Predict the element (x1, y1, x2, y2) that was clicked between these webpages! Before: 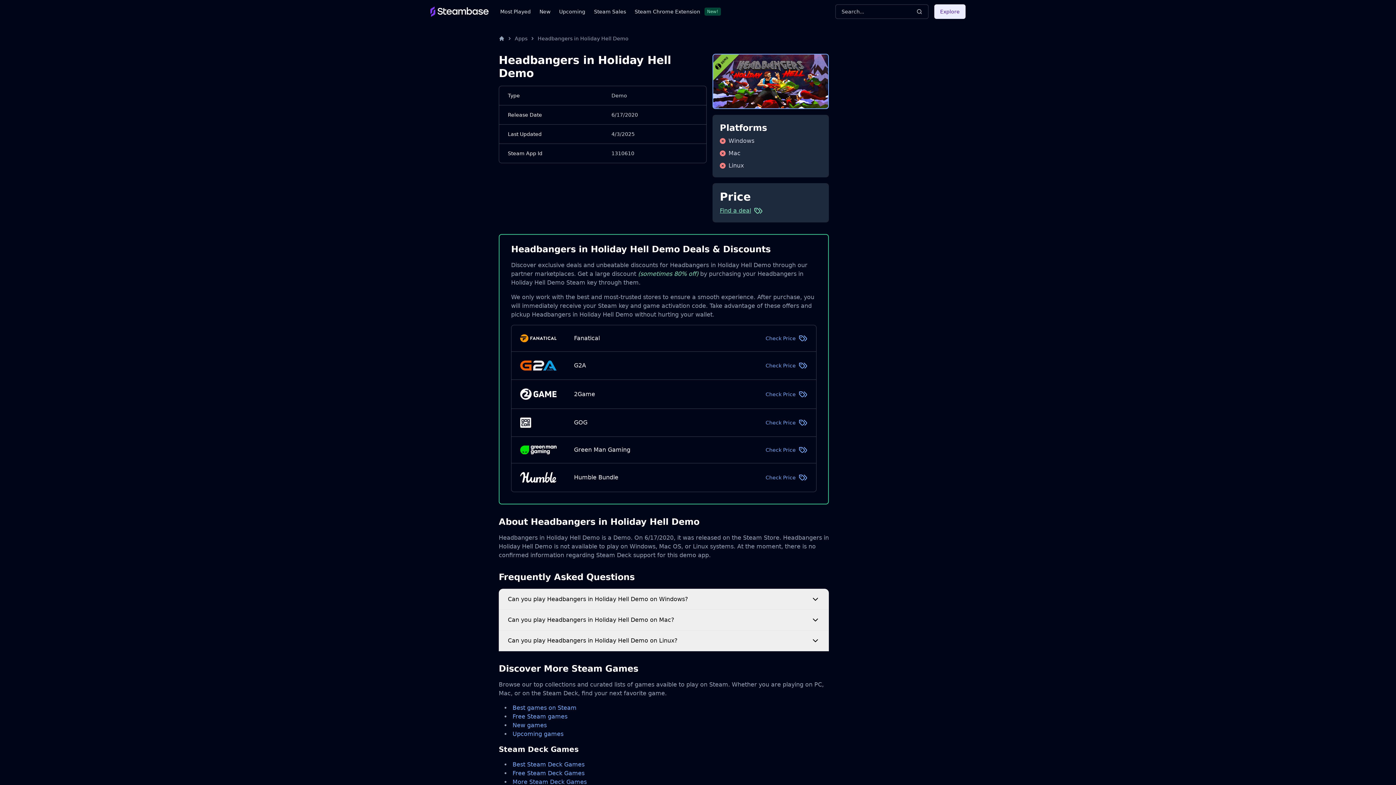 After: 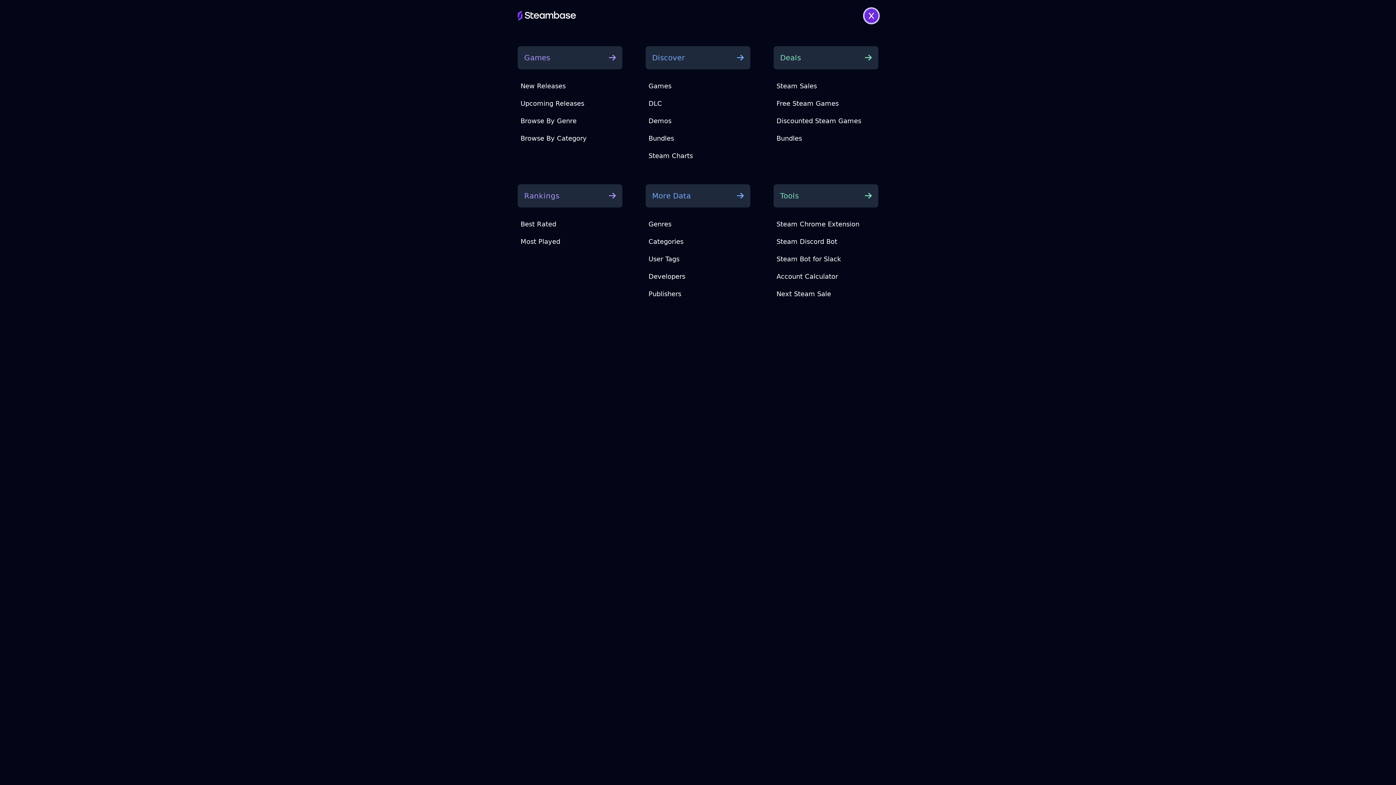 Action: label: Explore bbox: (934, 4, 965, 18)